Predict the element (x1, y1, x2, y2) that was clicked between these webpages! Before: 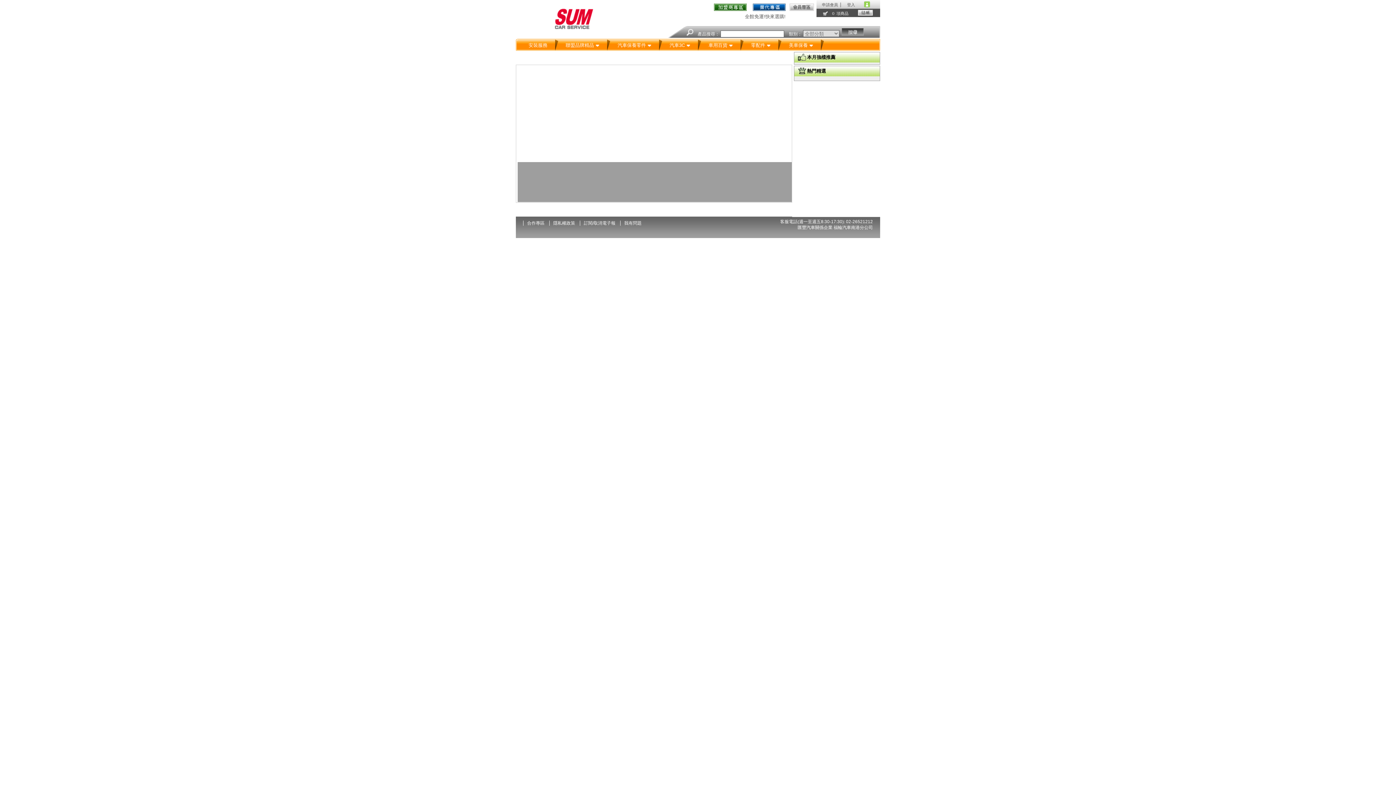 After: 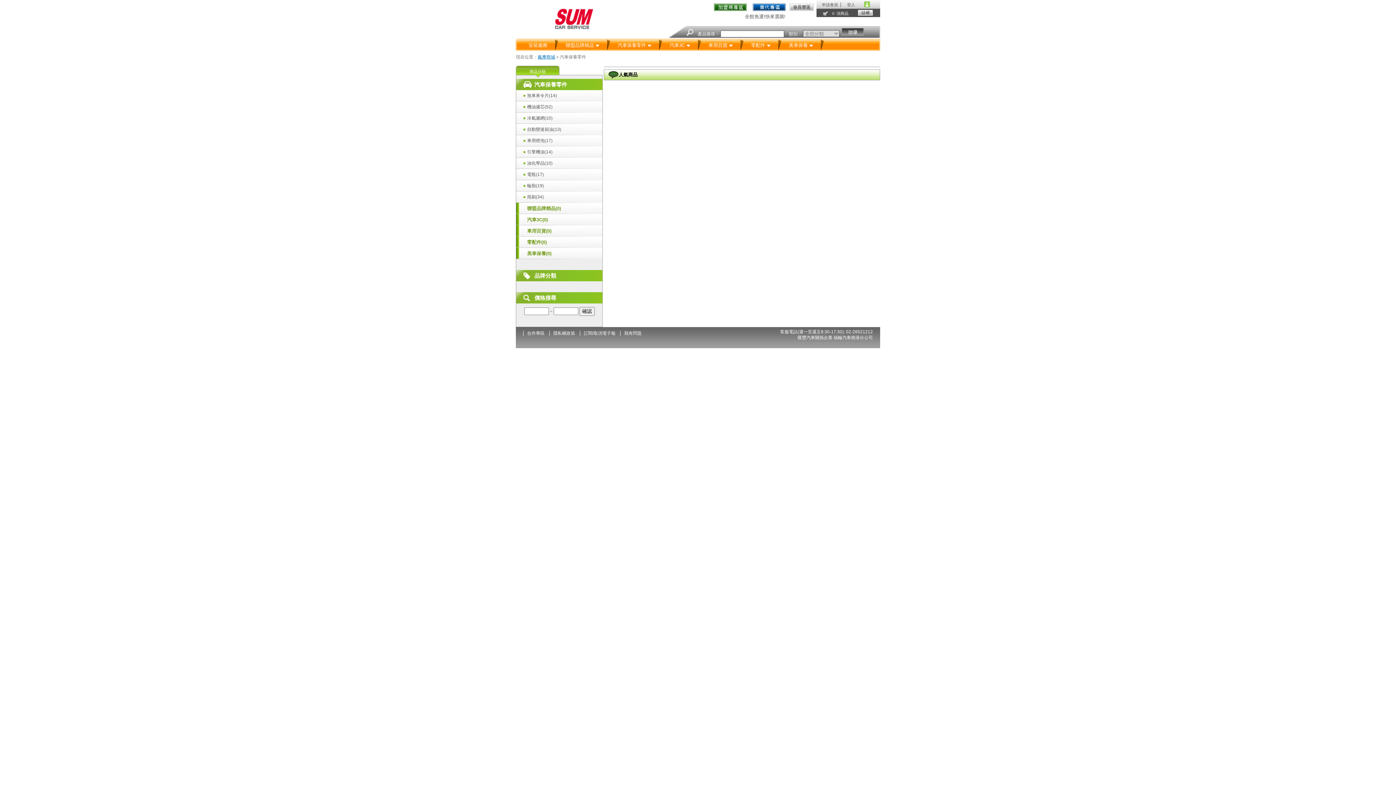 Action: label: 汽車保養零件 bbox: (610, 38, 662, 50)